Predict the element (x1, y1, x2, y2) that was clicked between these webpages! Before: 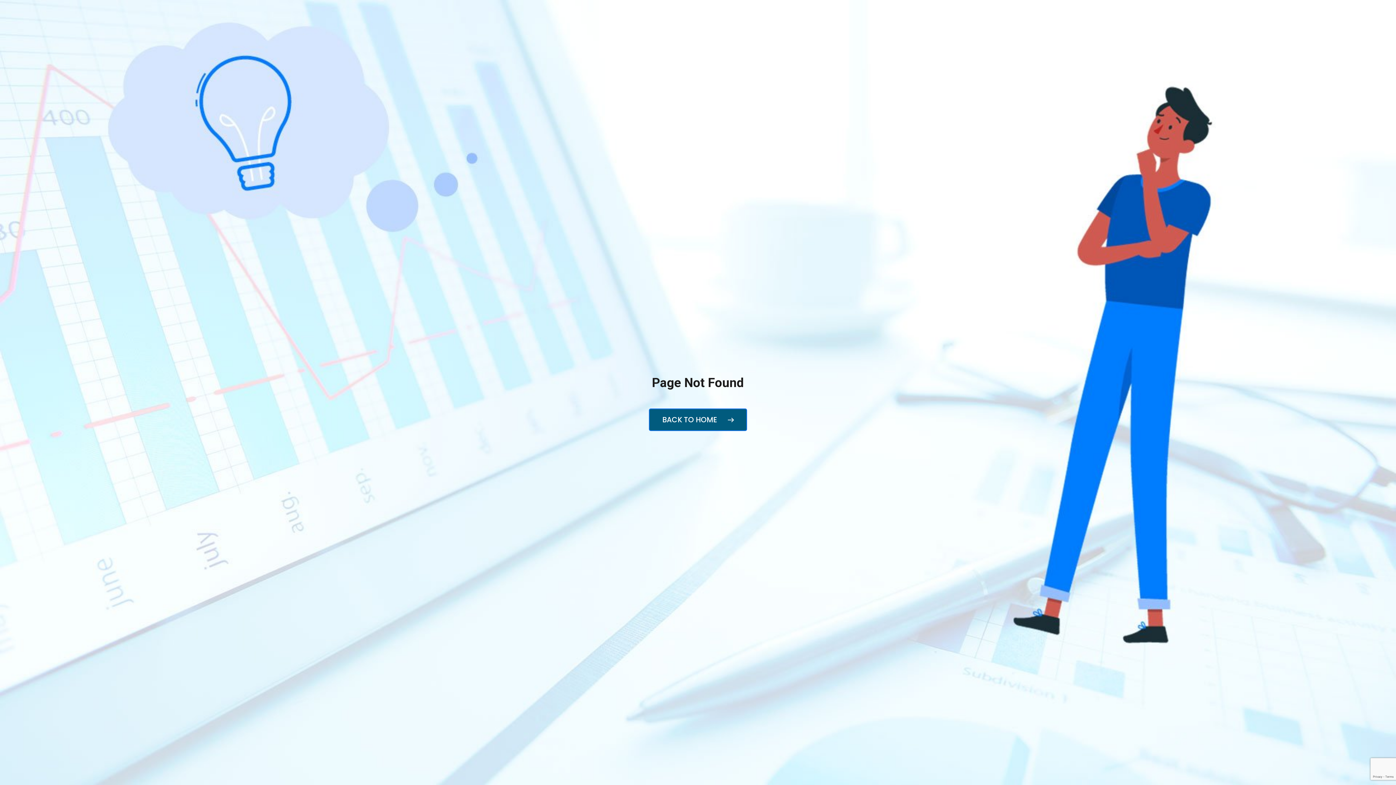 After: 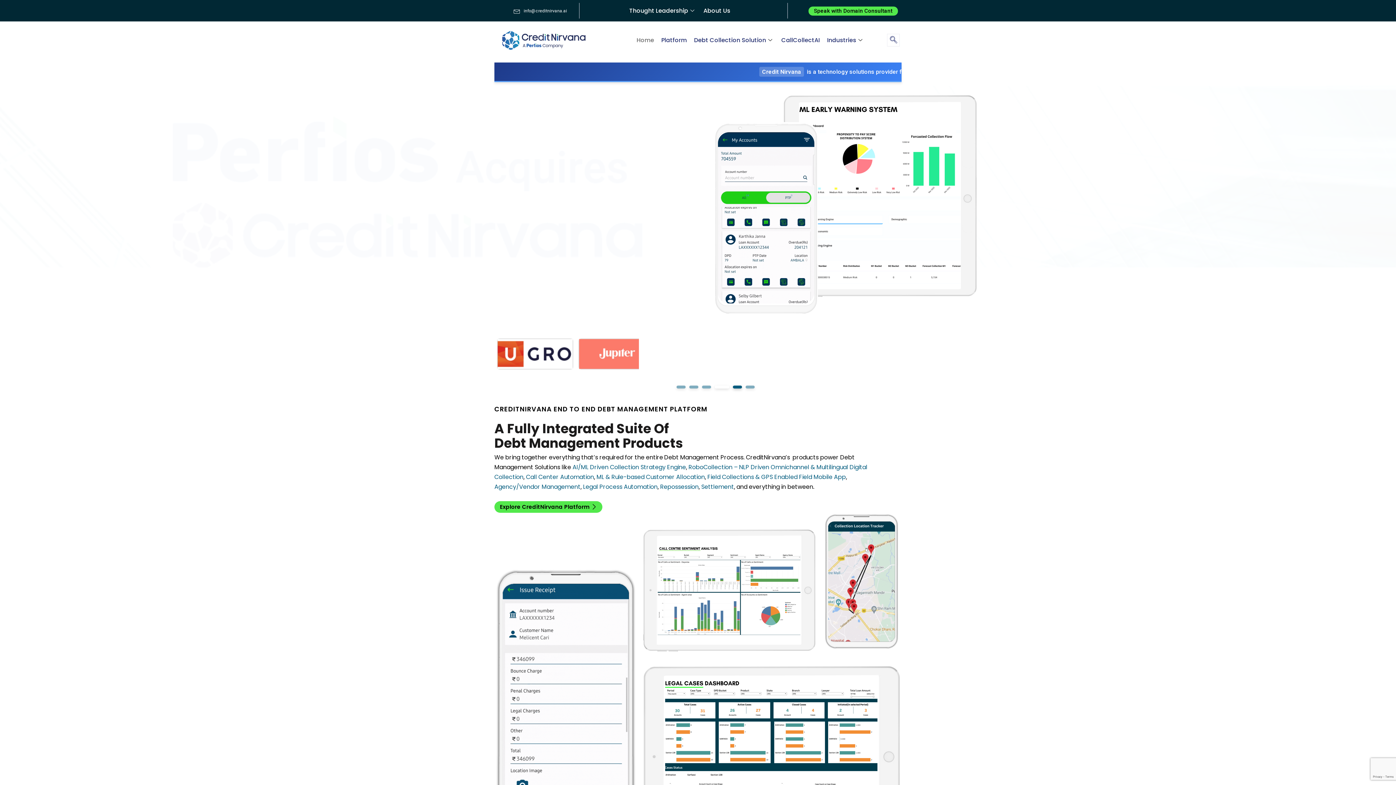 Action: bbox: (649, 408, 747, 431) label: BACK TO HOME 